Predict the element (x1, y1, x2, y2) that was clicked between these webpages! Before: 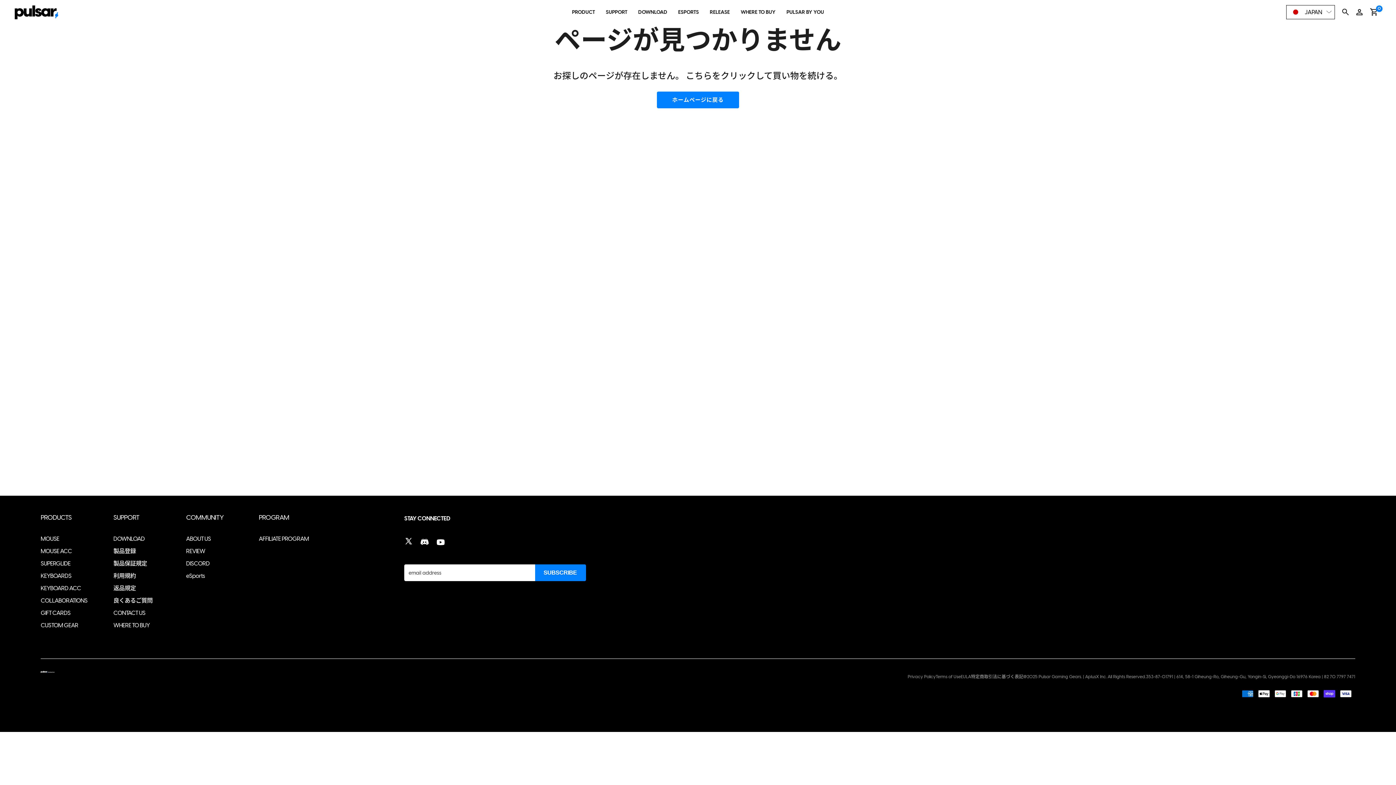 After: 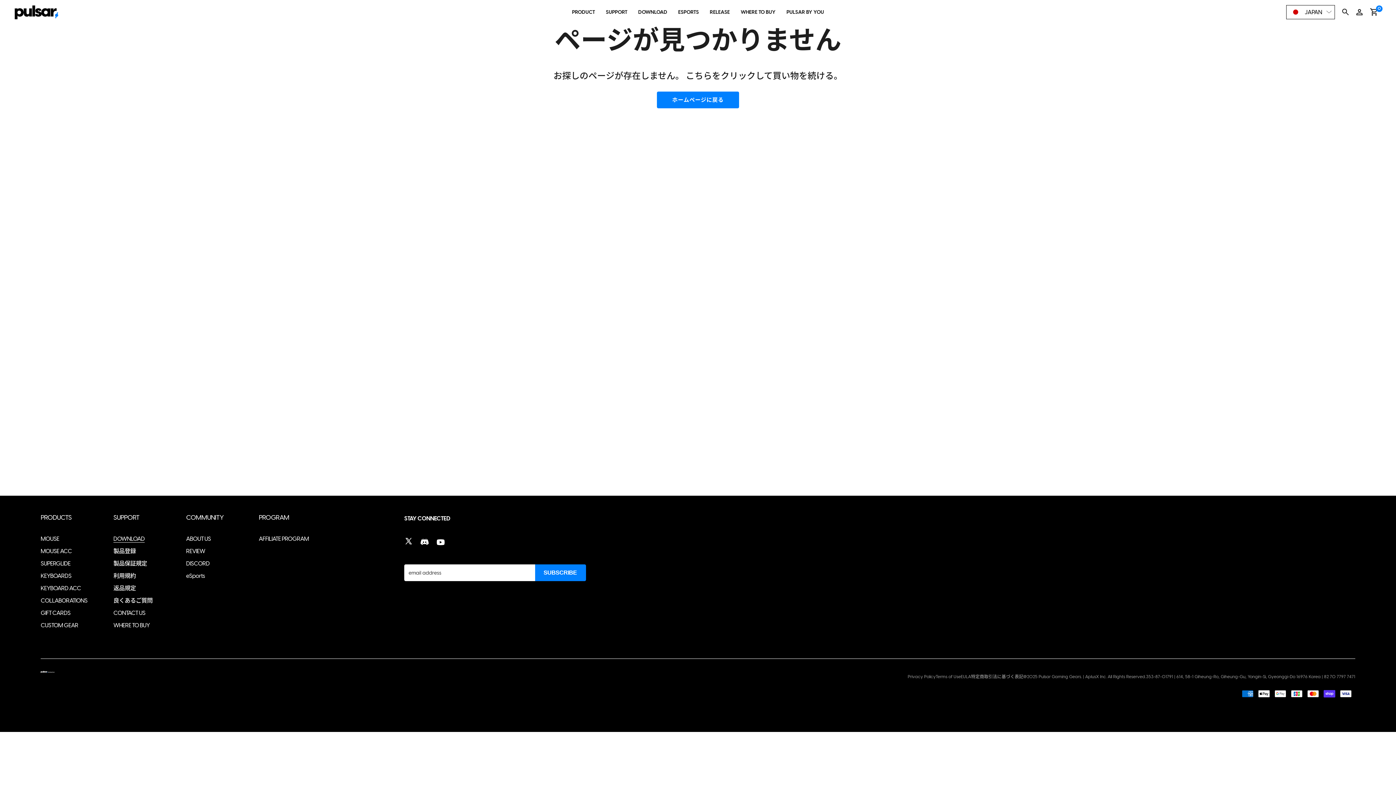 Action: label: DOWNLOAD bbox: (113, 535, 144, 542)